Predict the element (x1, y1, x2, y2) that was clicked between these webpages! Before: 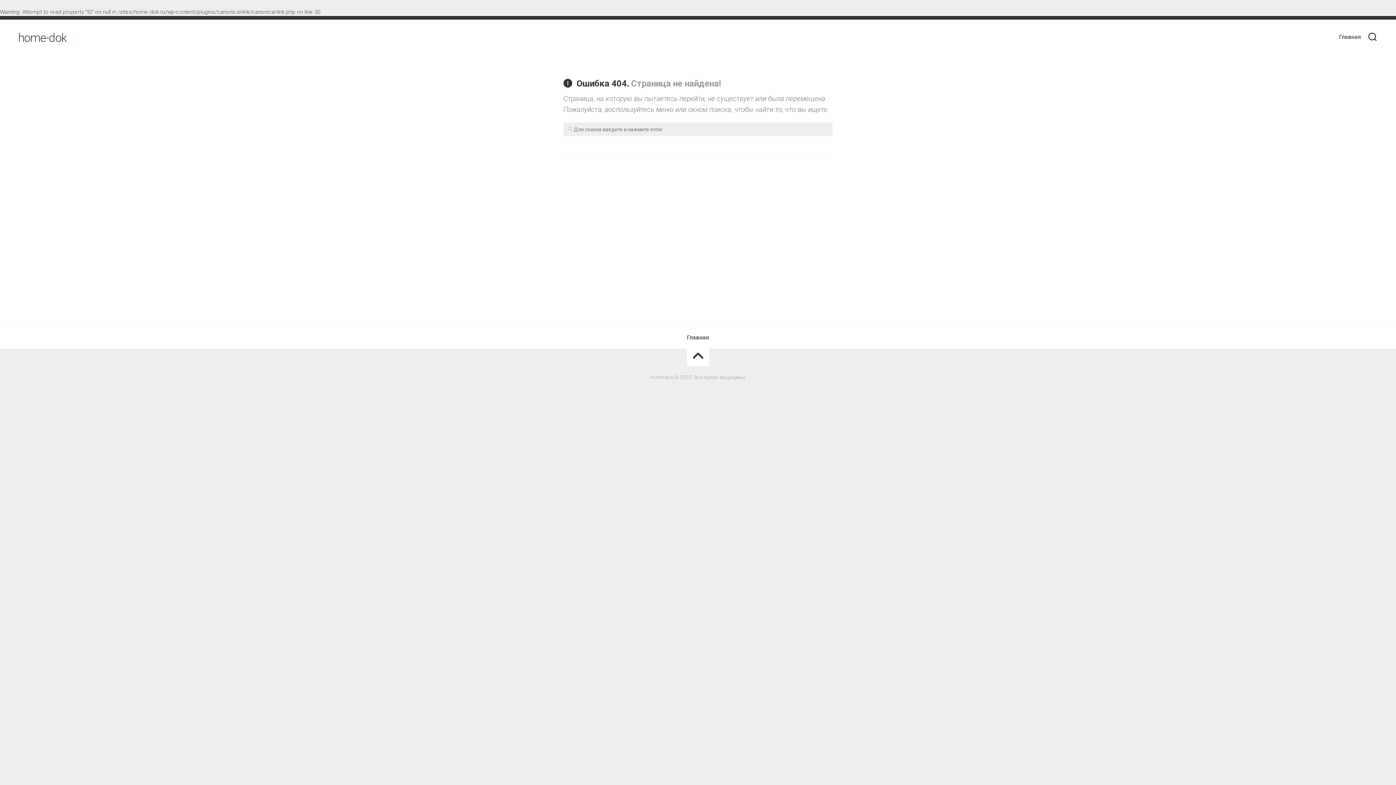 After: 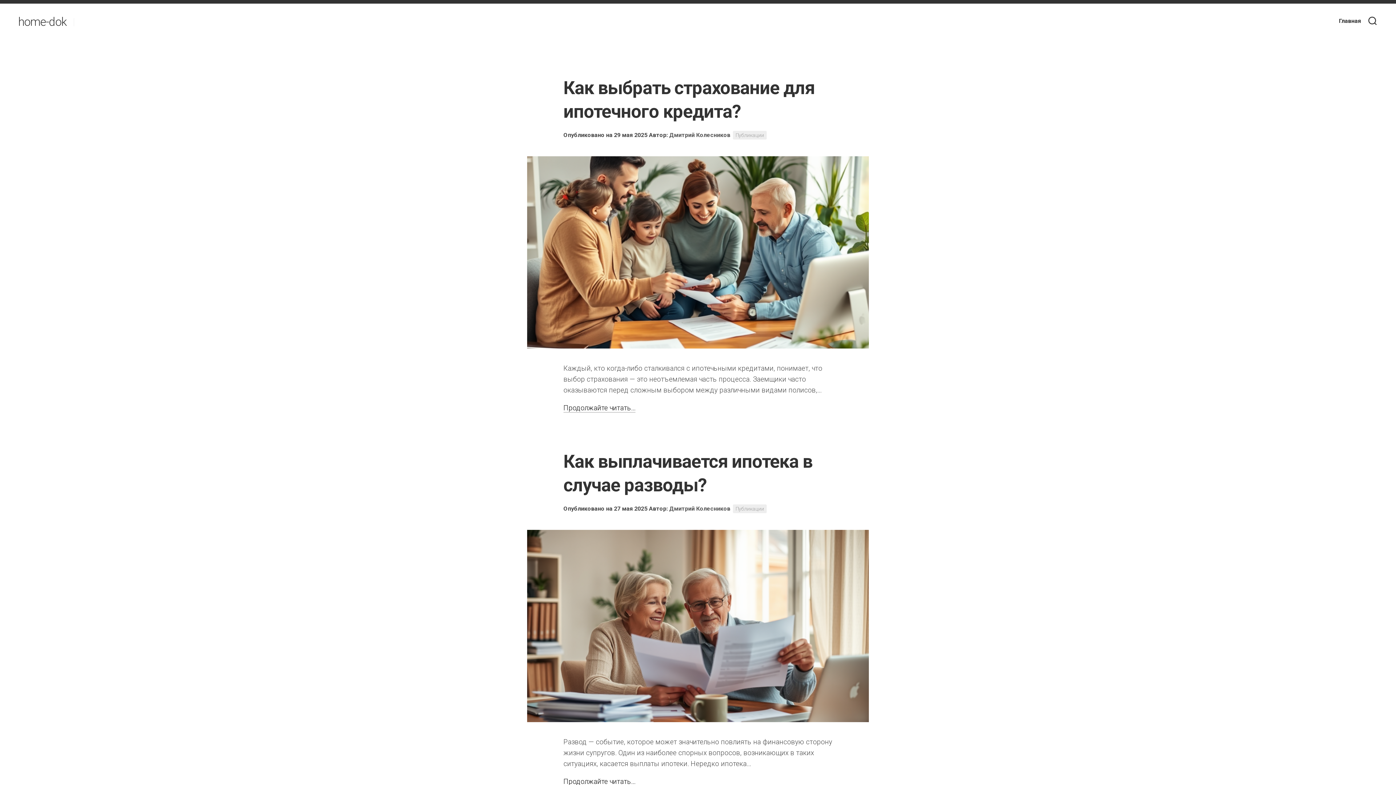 Action: label: Главная bbox: (687, 334, 709, 341)